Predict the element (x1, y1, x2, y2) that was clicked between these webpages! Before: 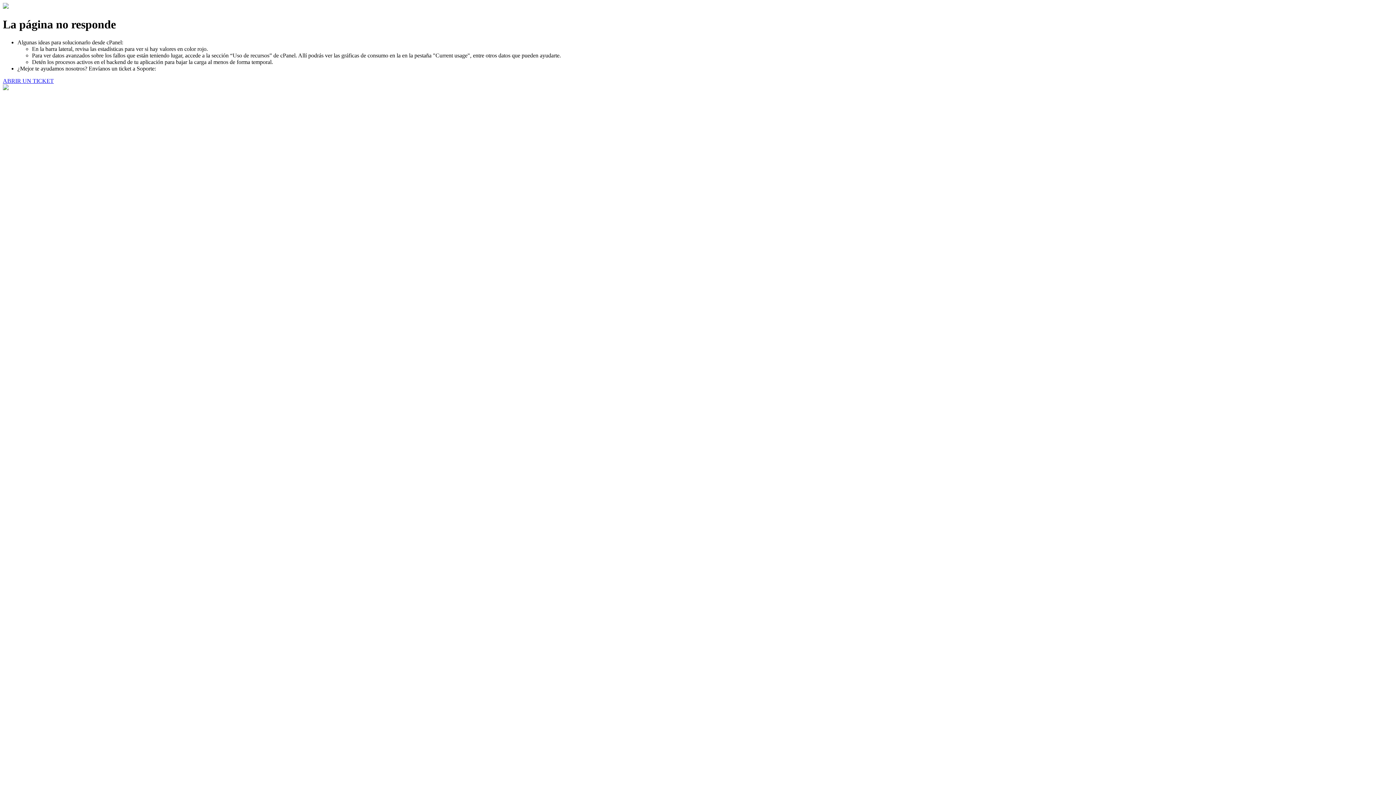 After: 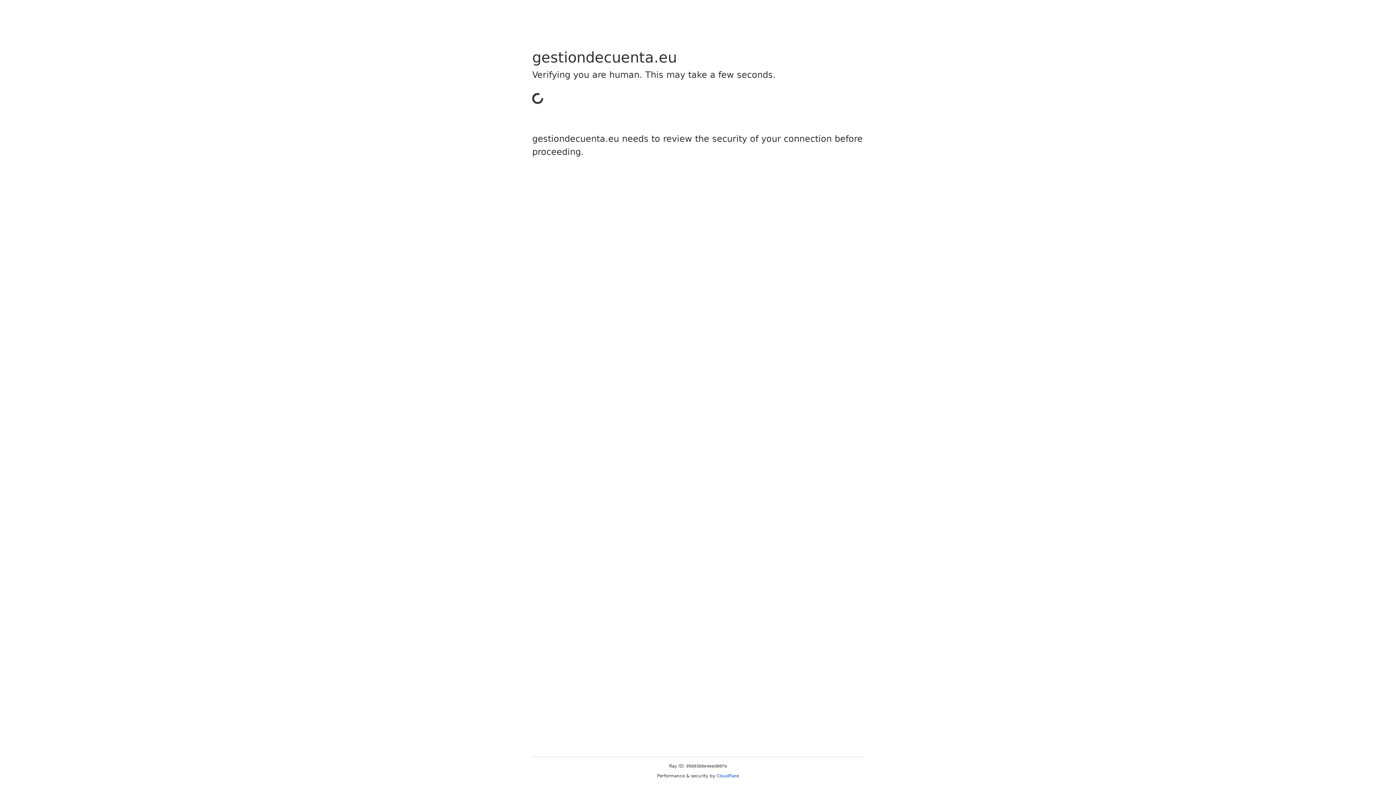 Action: label: ABRIR UN TICKET bbox: (2, 77, 53, 83)